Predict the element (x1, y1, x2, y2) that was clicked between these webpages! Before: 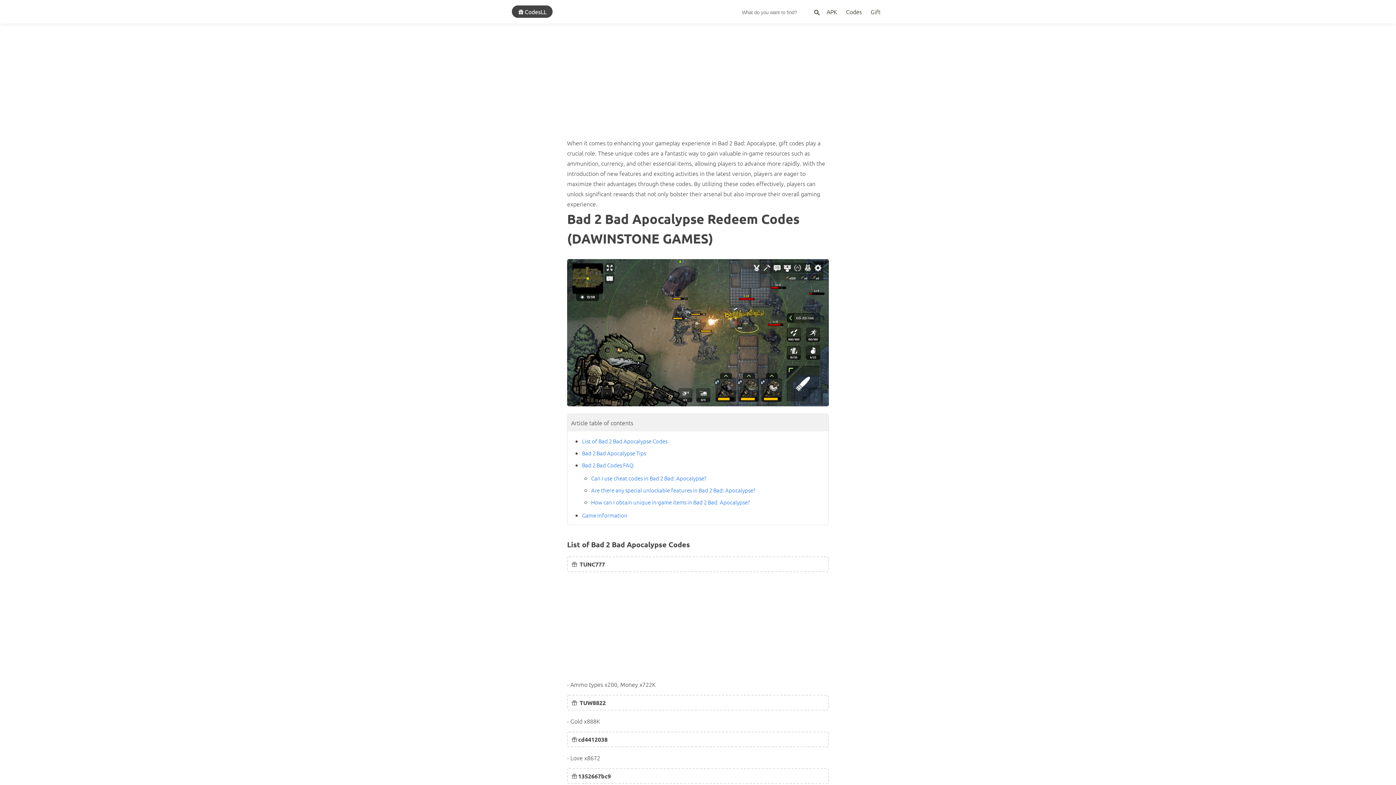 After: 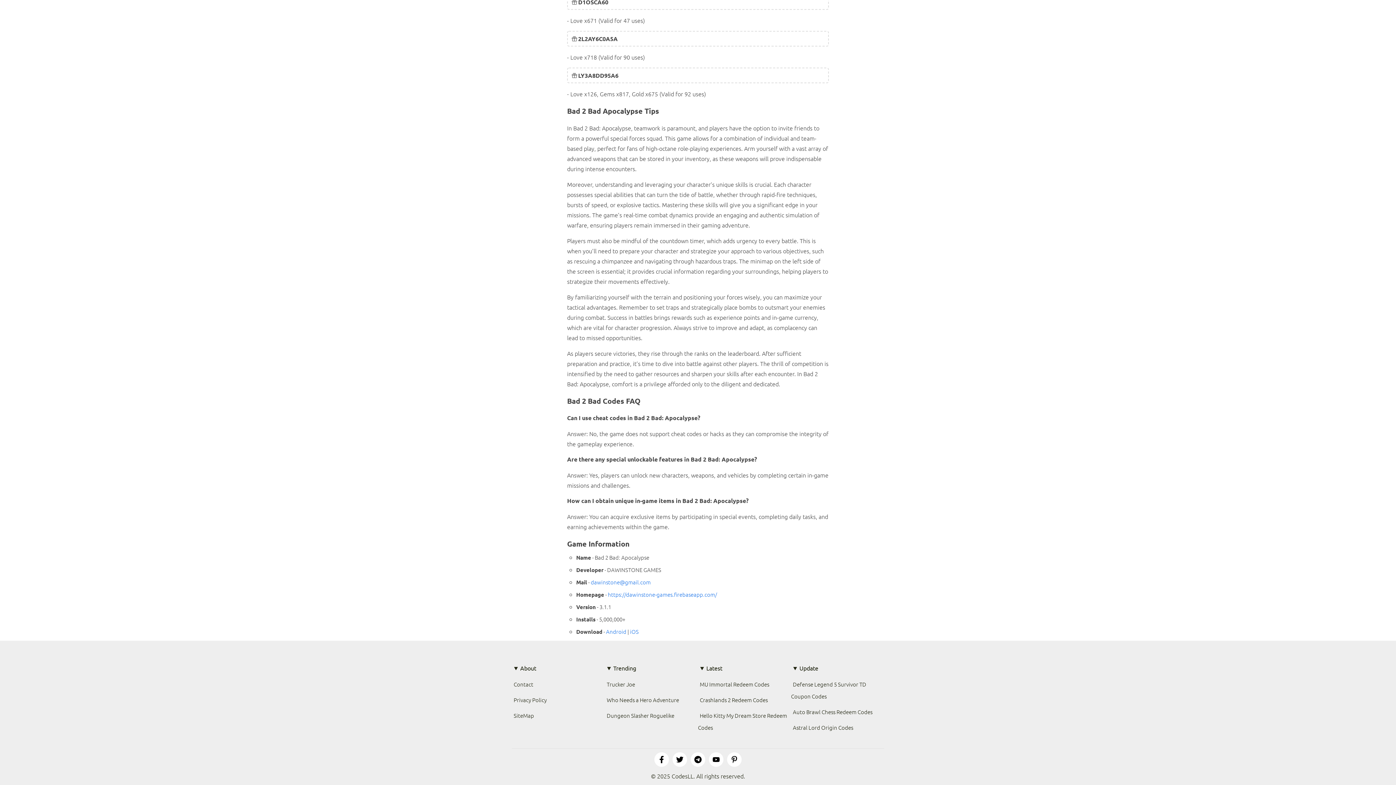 Action: label: Can I use cheat codes in Bad 2 Bad: Apocalypse? bbox: (591, 474, 706, 482)